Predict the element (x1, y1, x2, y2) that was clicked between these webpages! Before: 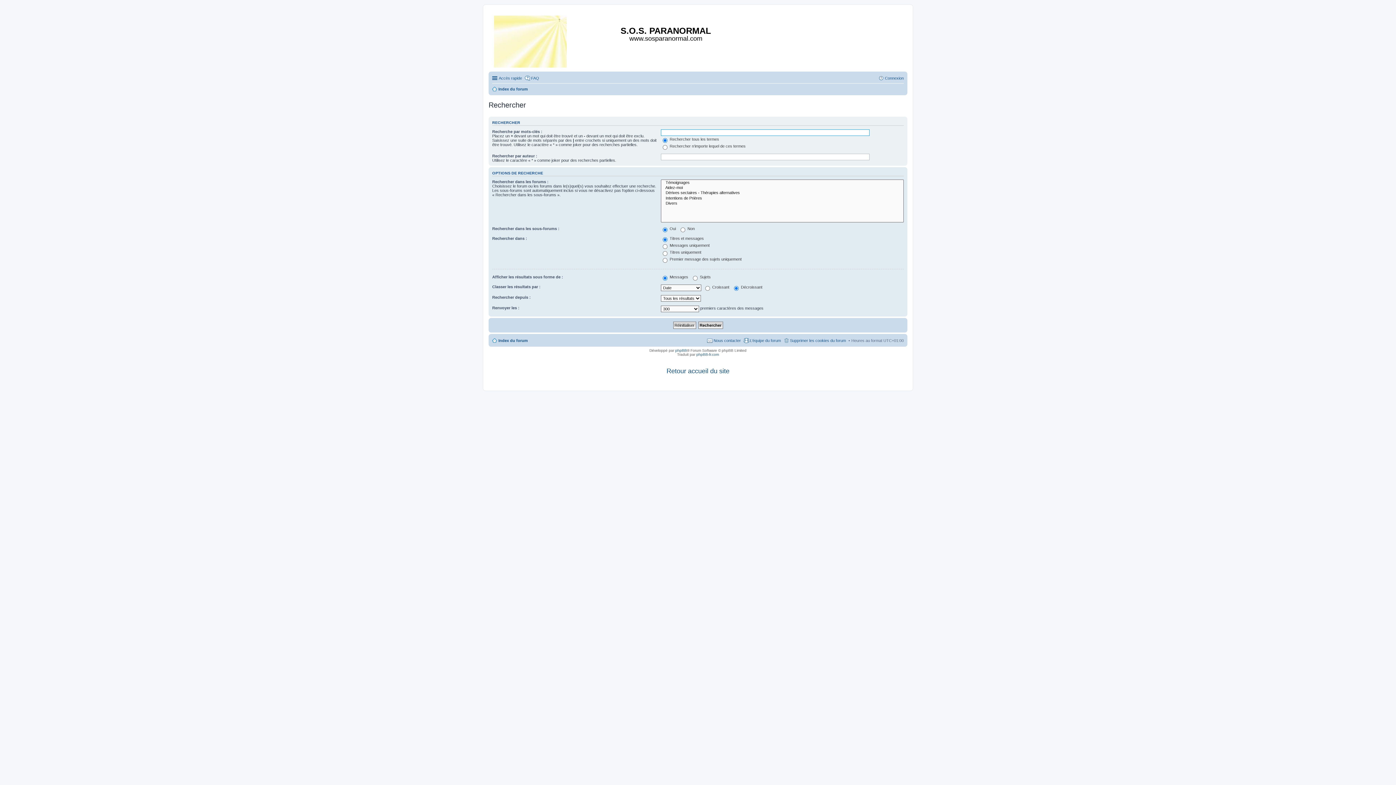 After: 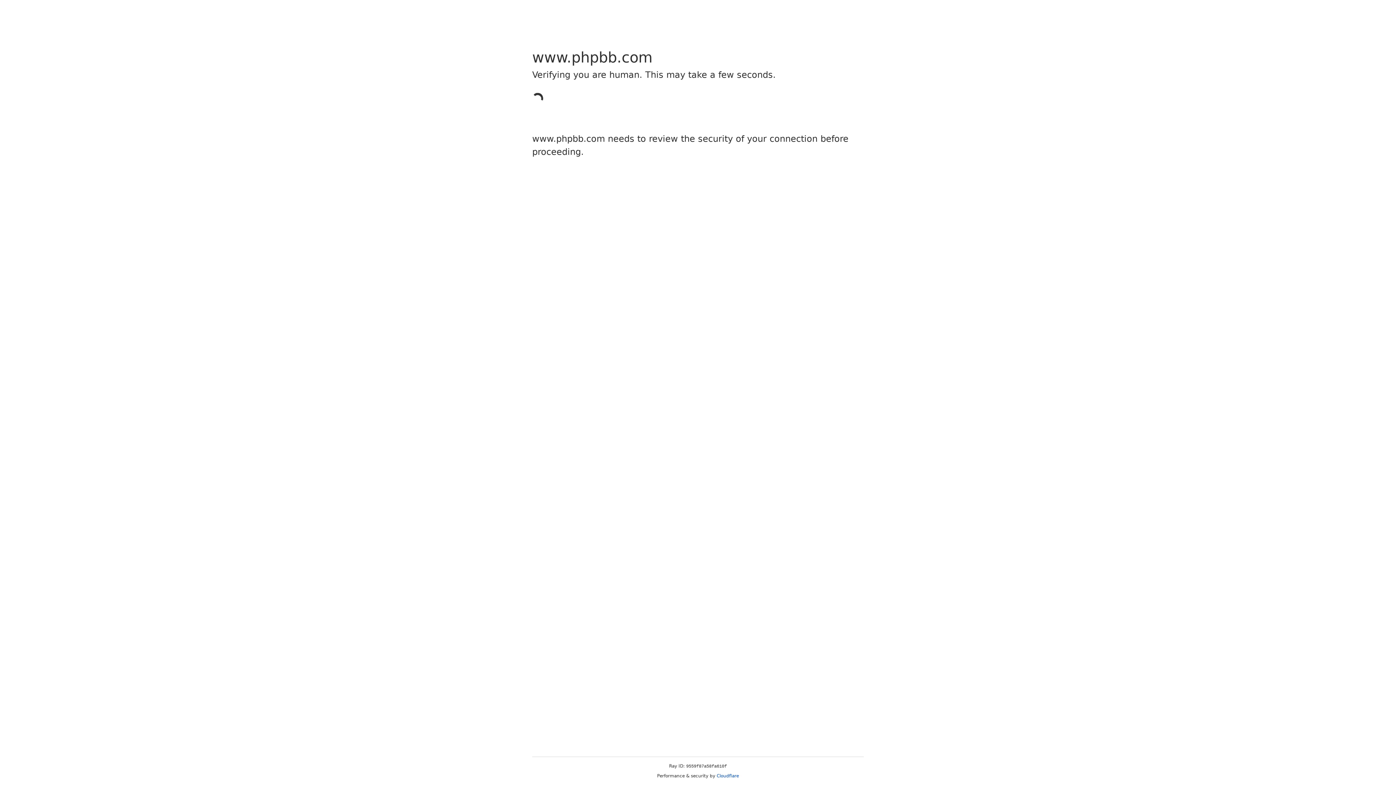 Action: bbox: (675, 348, 687, 352) label: phpBB